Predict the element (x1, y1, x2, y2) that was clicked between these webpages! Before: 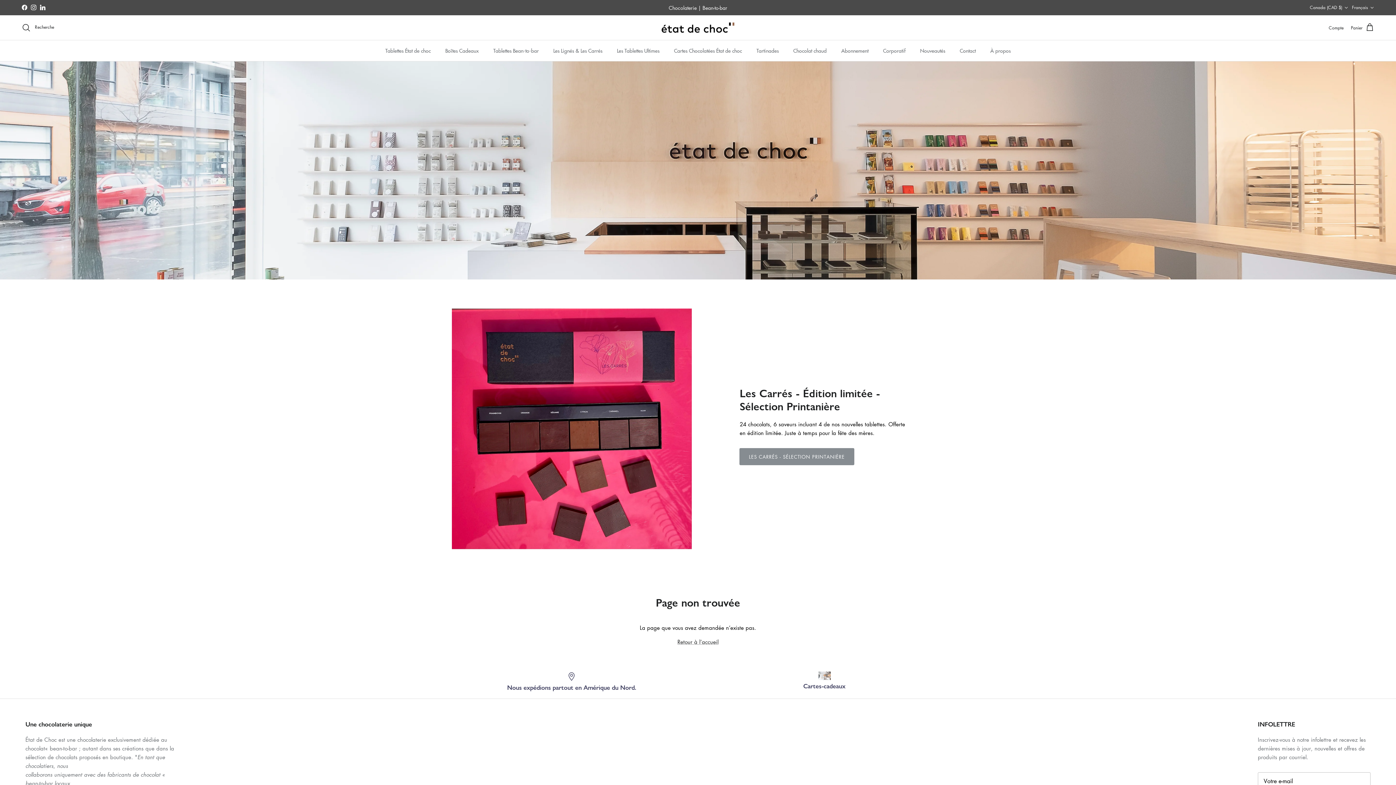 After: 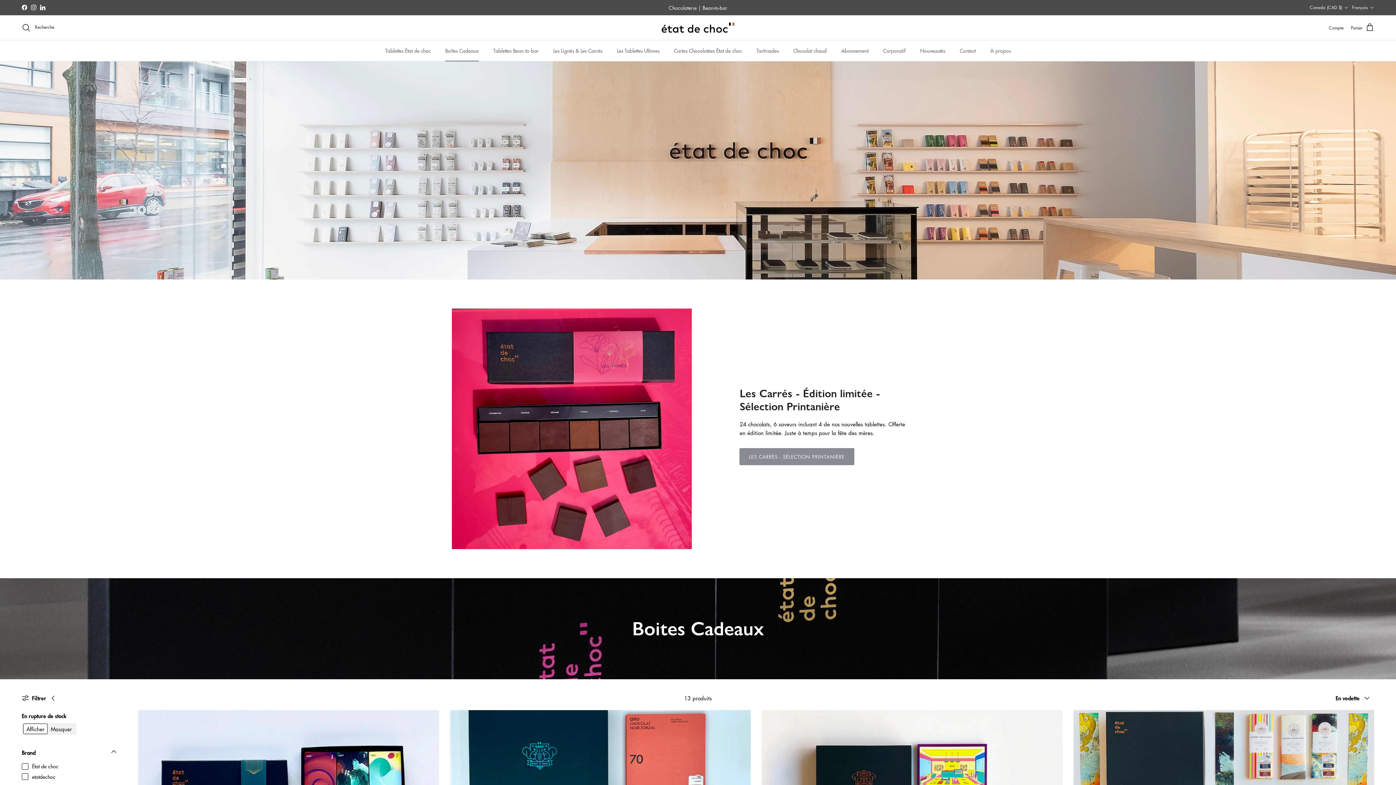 Action: bbox: (438, 40, 485, 61) label: Boîtes Cadeaux